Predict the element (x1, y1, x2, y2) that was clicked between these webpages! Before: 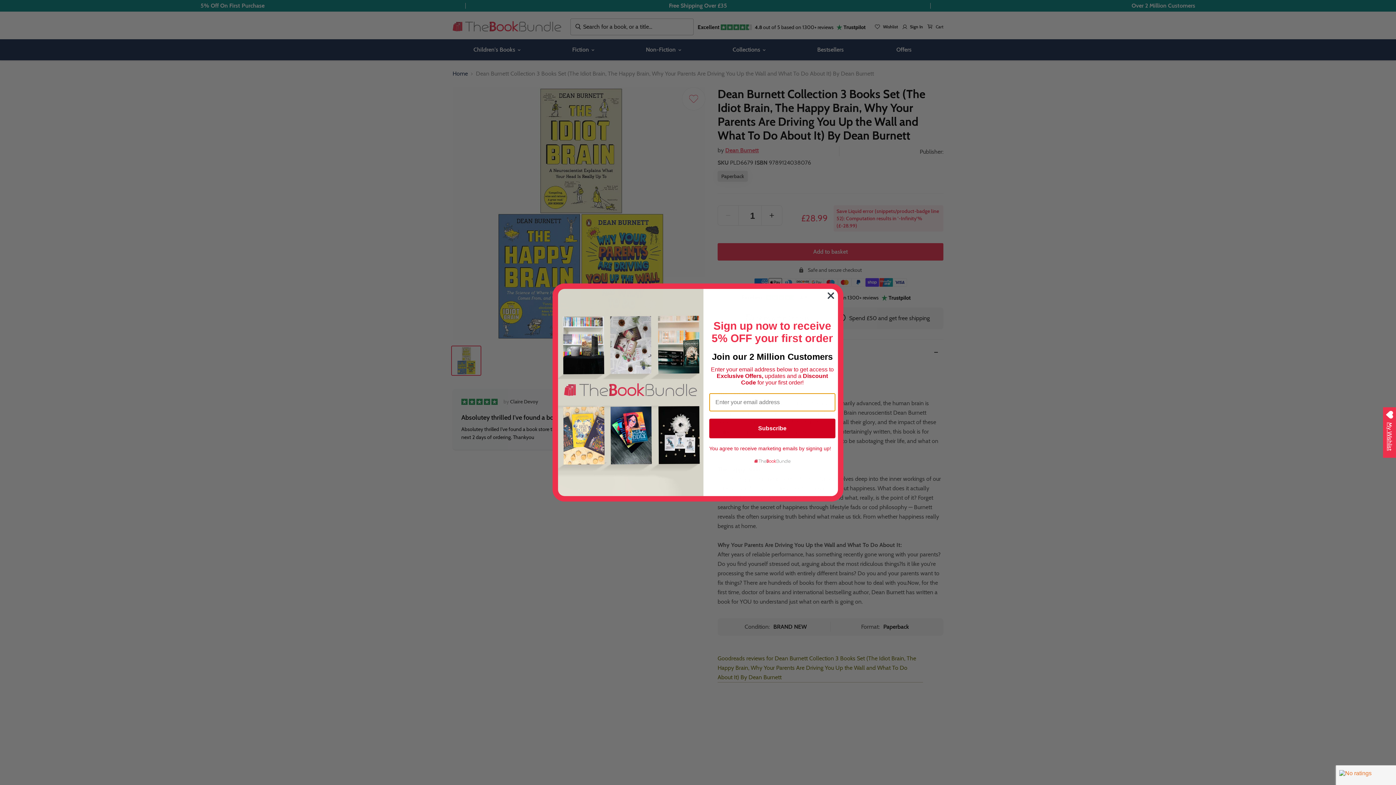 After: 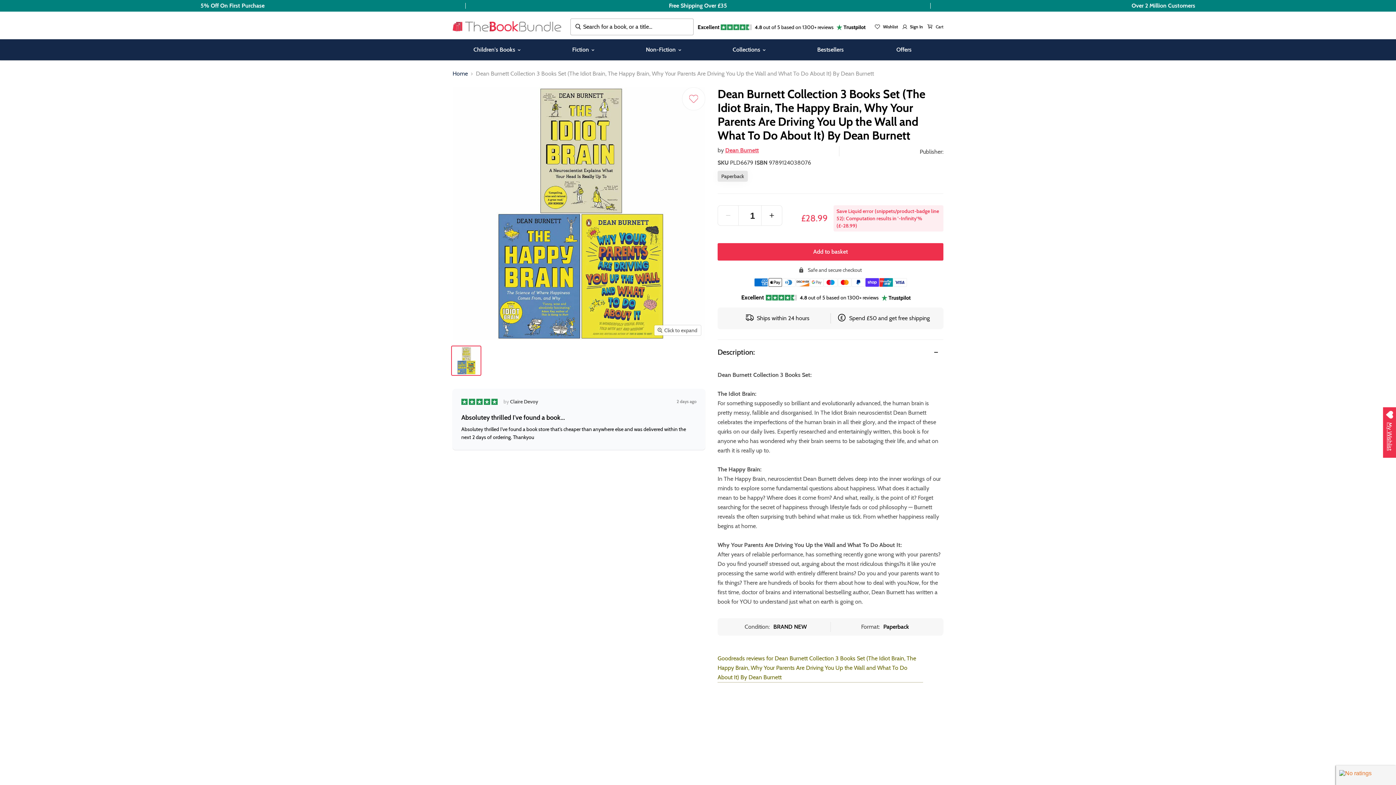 Action: label: Close dialog bbox: (824, 289, 837, 302)